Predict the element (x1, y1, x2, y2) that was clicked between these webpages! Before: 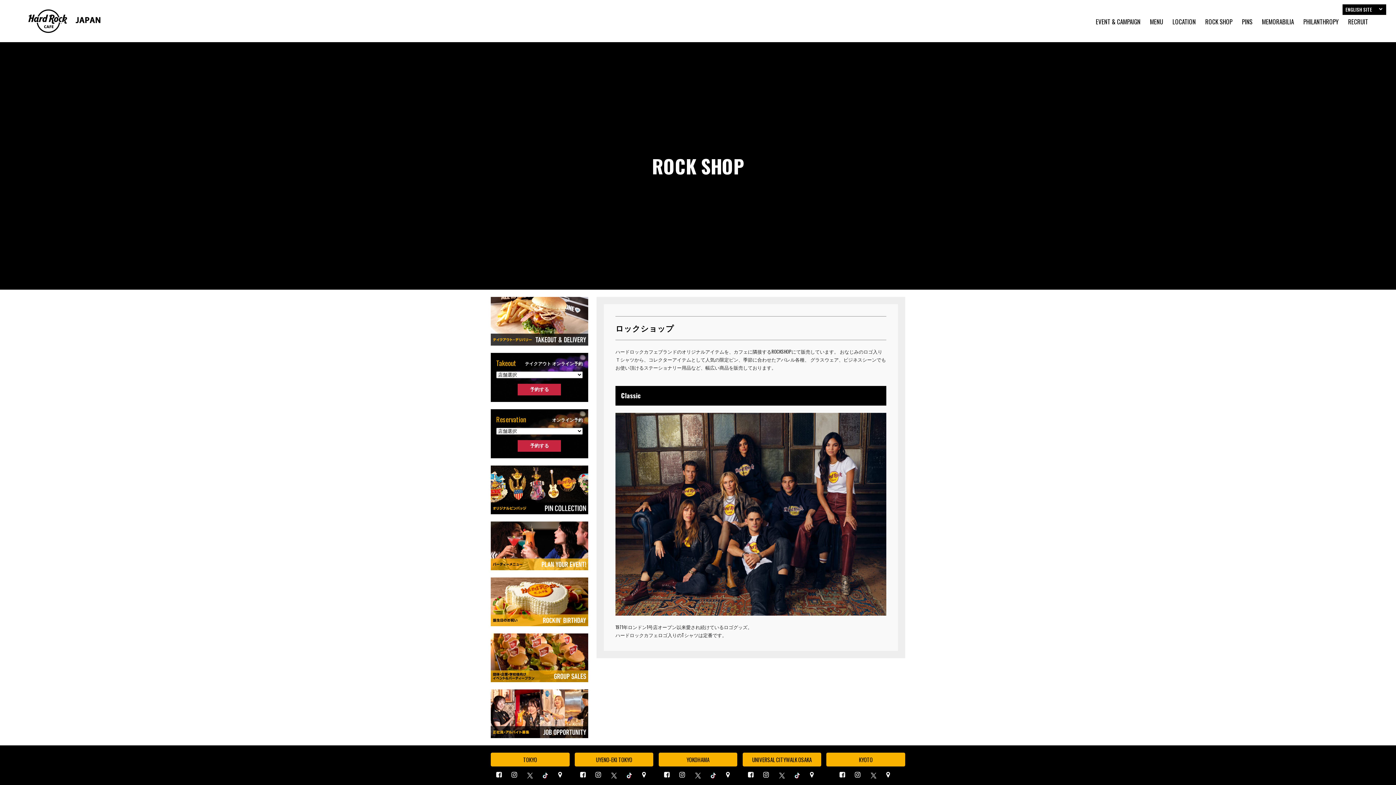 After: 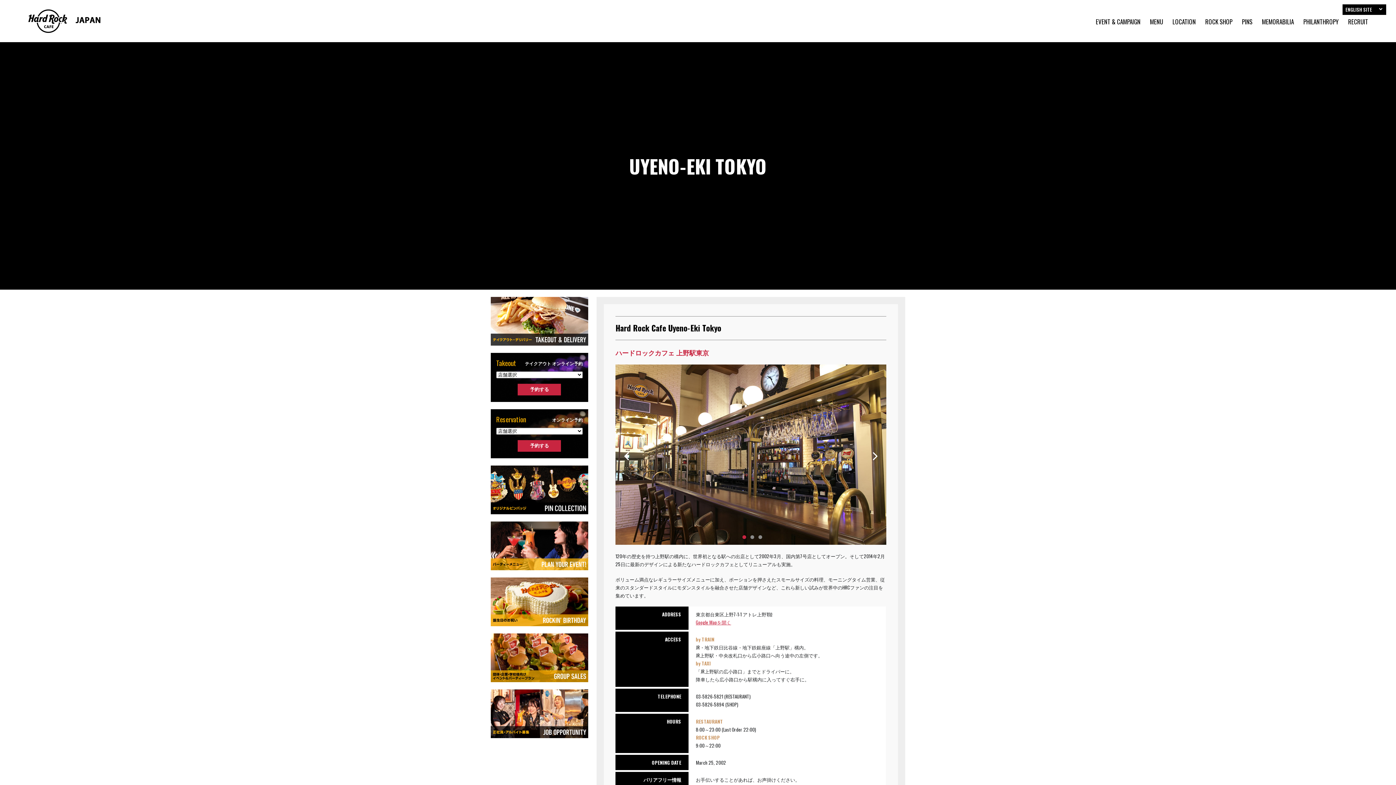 Action: label: UYENO-EKI TOKYO bbox: (596, 756, 632, 764)